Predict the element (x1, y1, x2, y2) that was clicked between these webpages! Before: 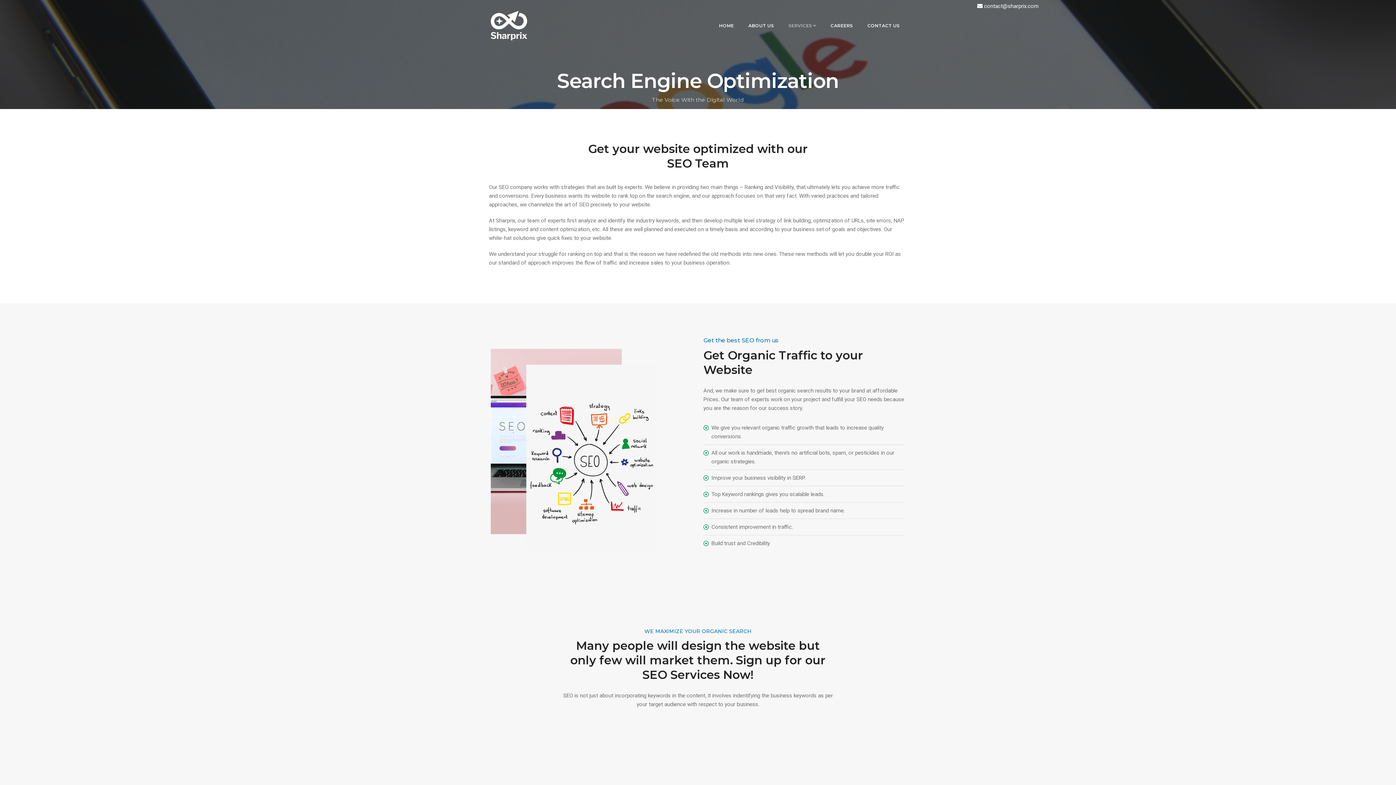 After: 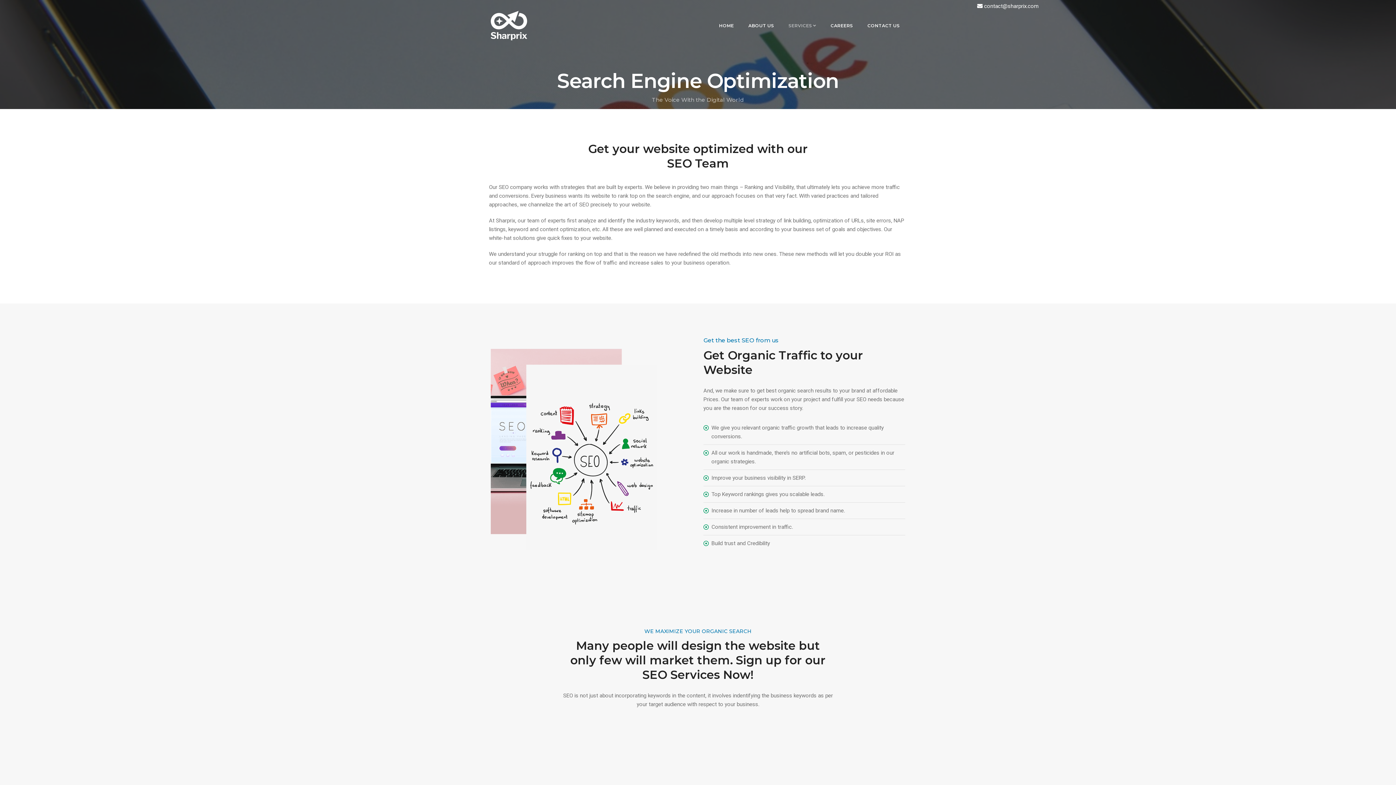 Action: bbox: (982, 2, 1038, 9) label:  contact@sharprix.com